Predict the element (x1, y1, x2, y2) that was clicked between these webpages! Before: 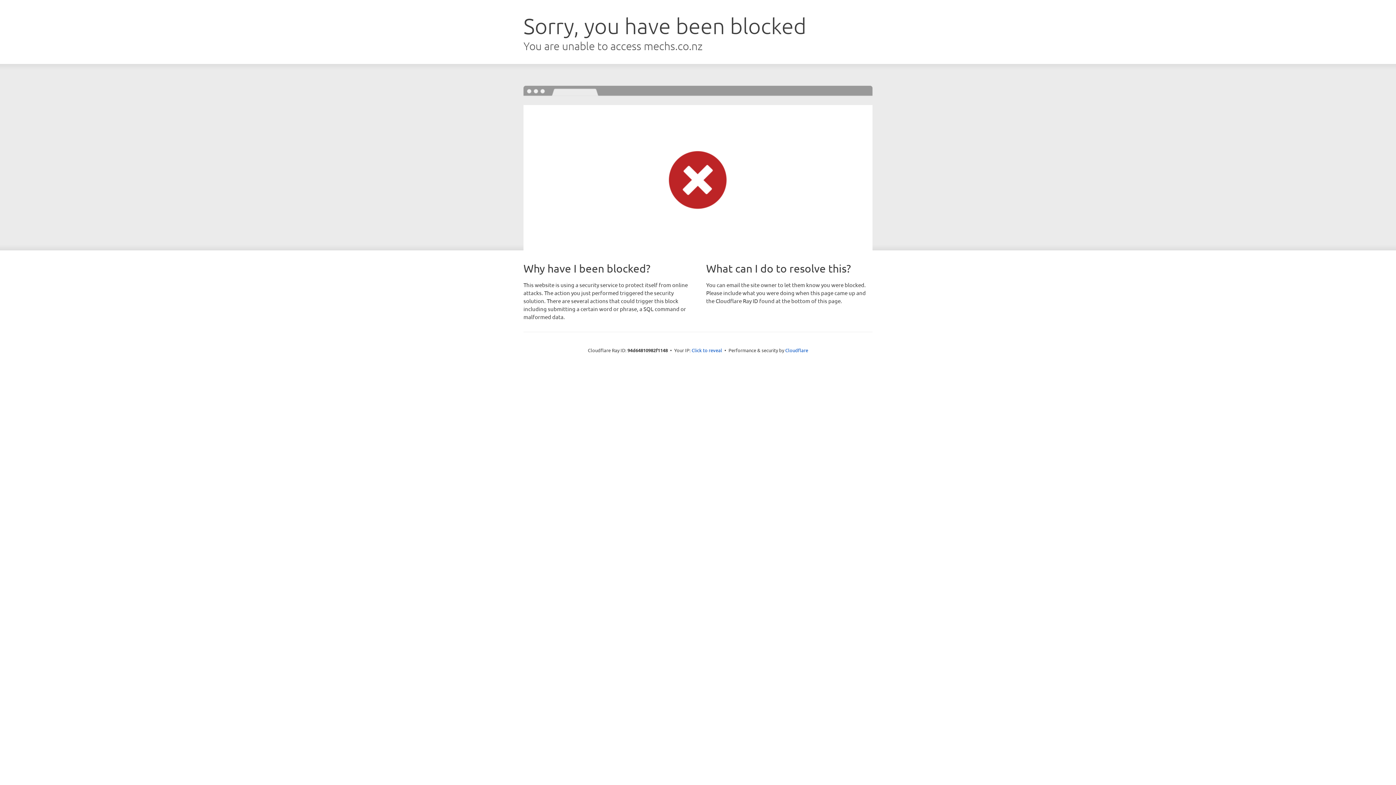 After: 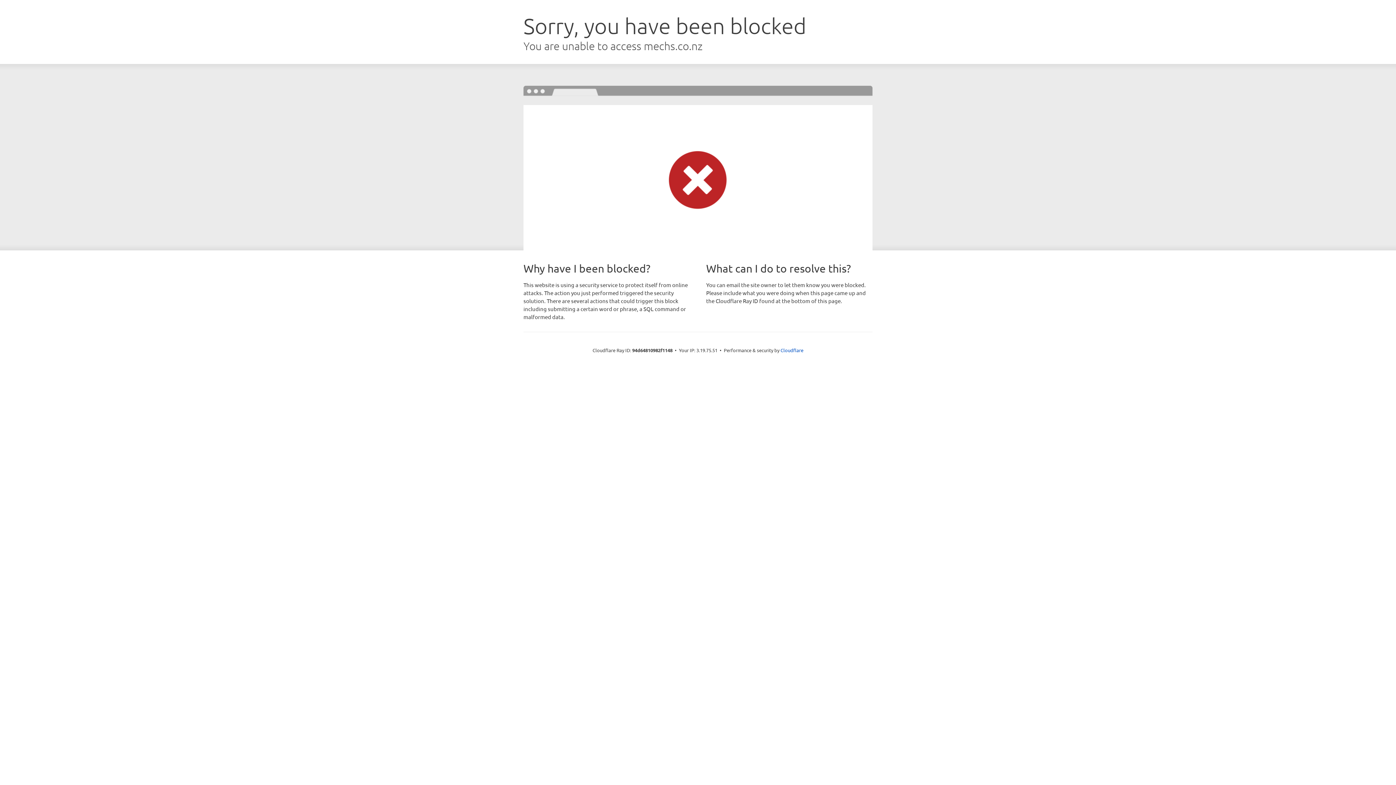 Action: label: Click to reveal bbox: (691, 346, 722, 353)